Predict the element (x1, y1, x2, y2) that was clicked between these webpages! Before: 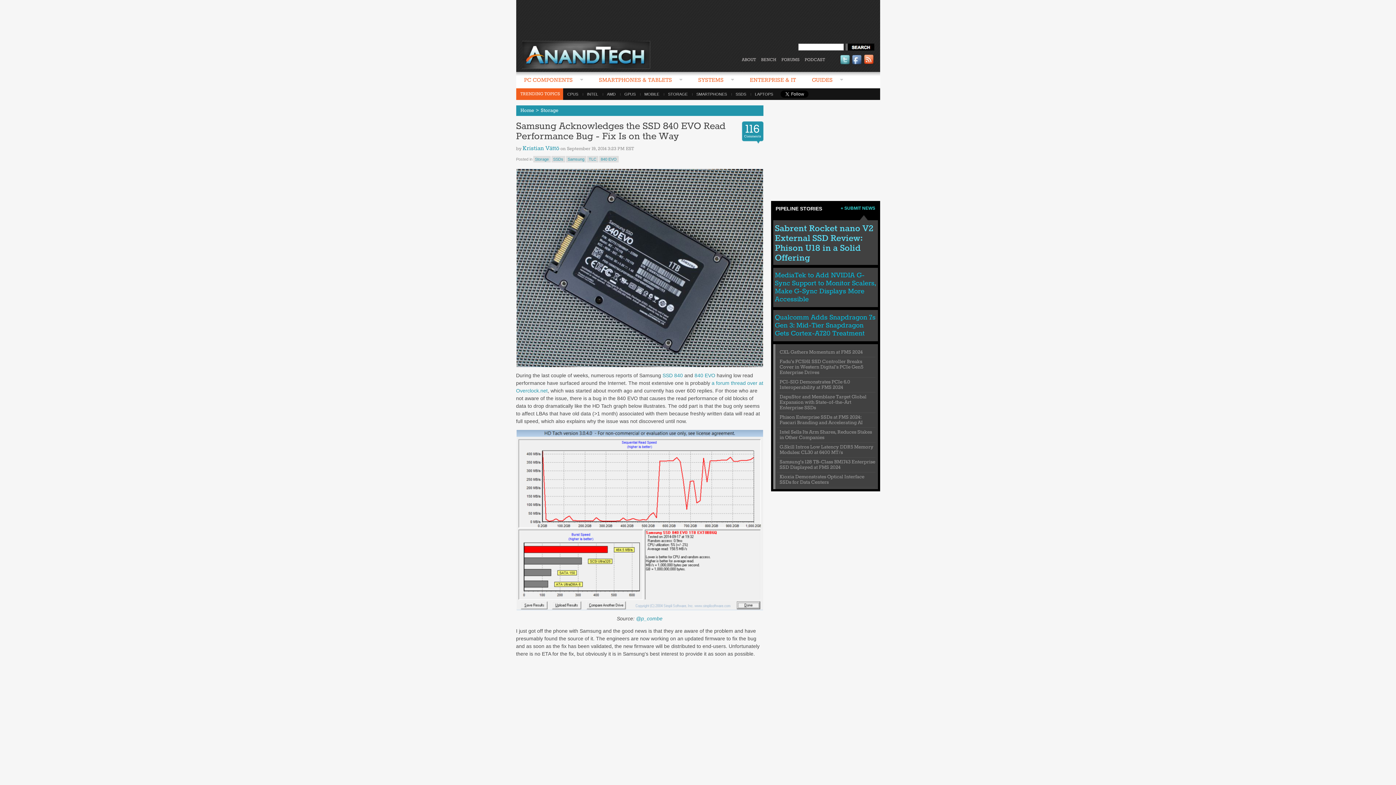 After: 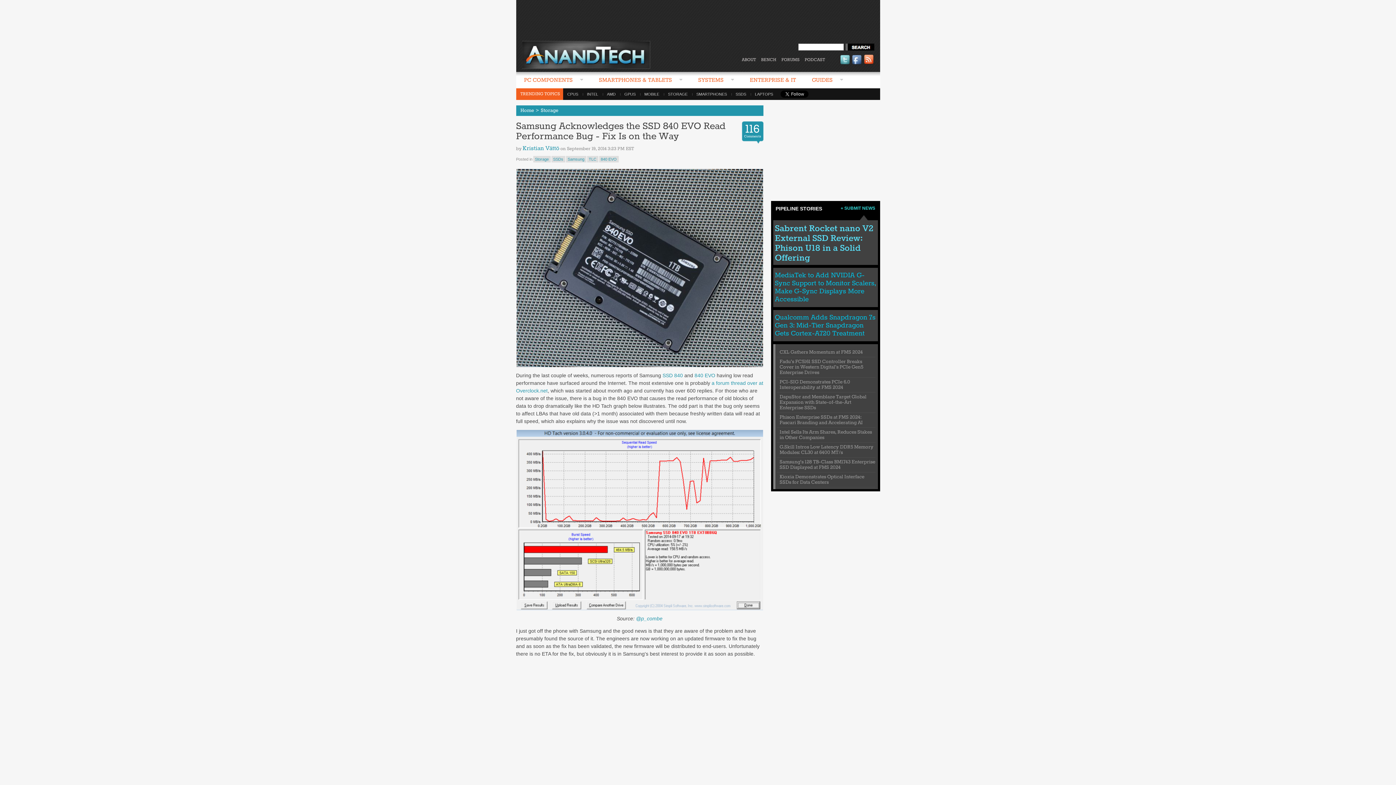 Action: label: + SUBMIT NEWS bbox: (840, 206, 875, 210)